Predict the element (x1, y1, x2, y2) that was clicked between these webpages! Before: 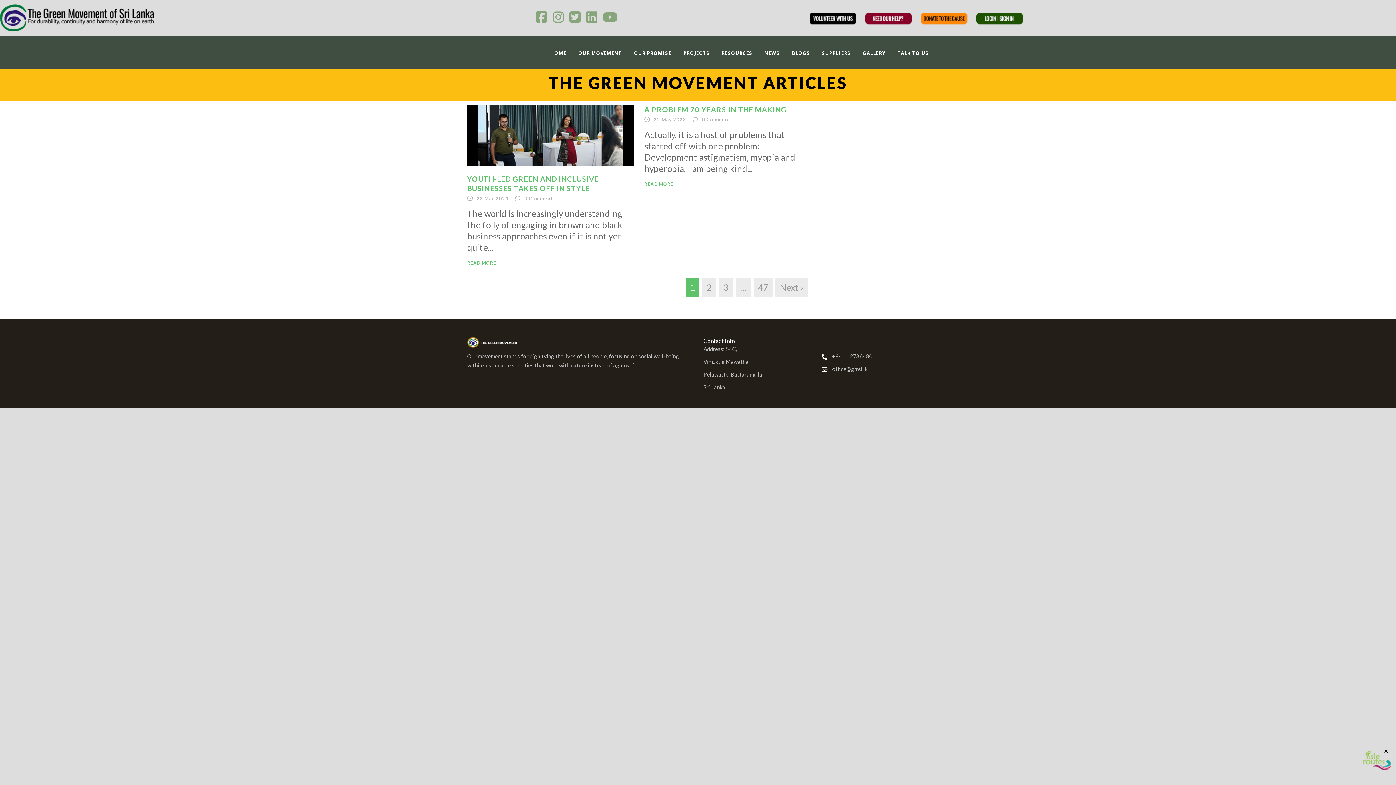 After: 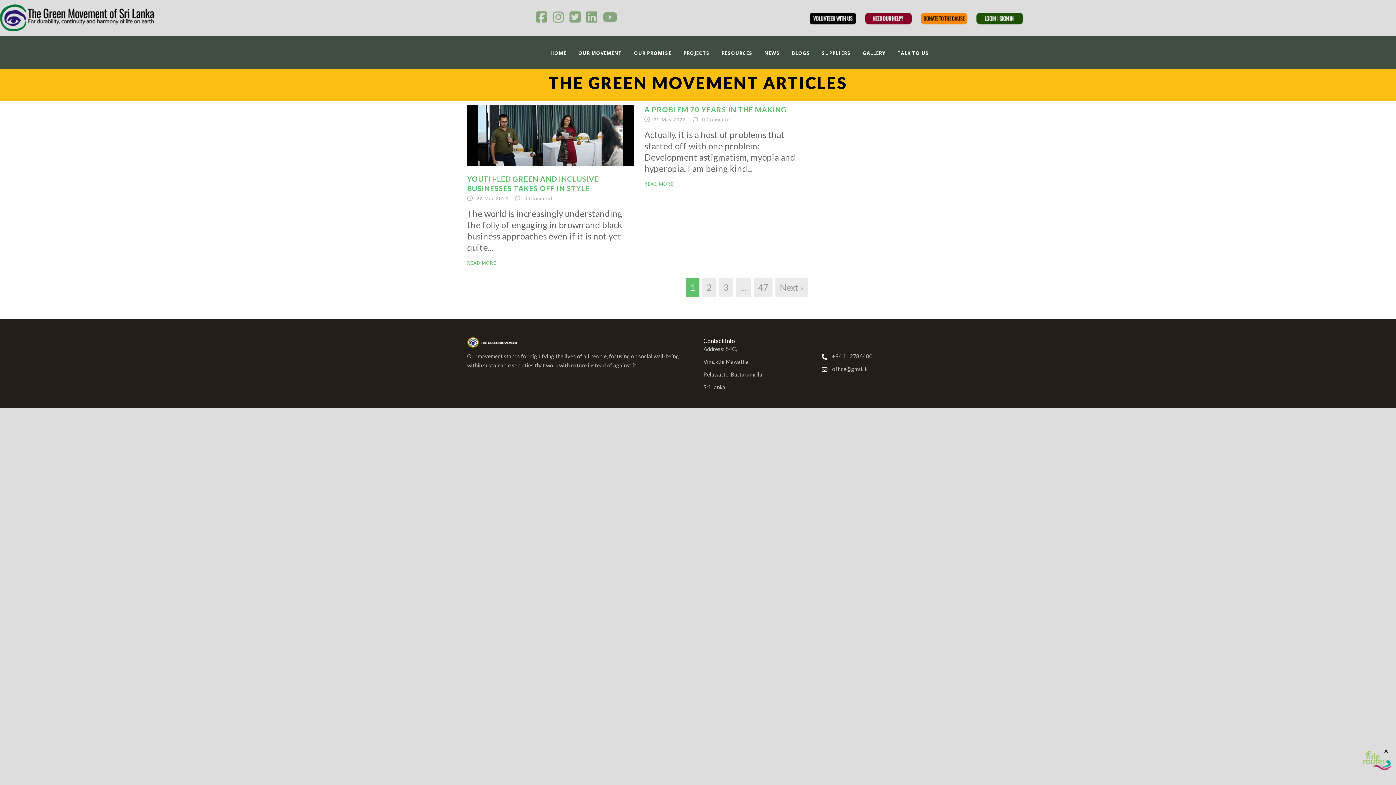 Action: label: 22 Mar 2024 bbox: (476, 195, 508, 201)